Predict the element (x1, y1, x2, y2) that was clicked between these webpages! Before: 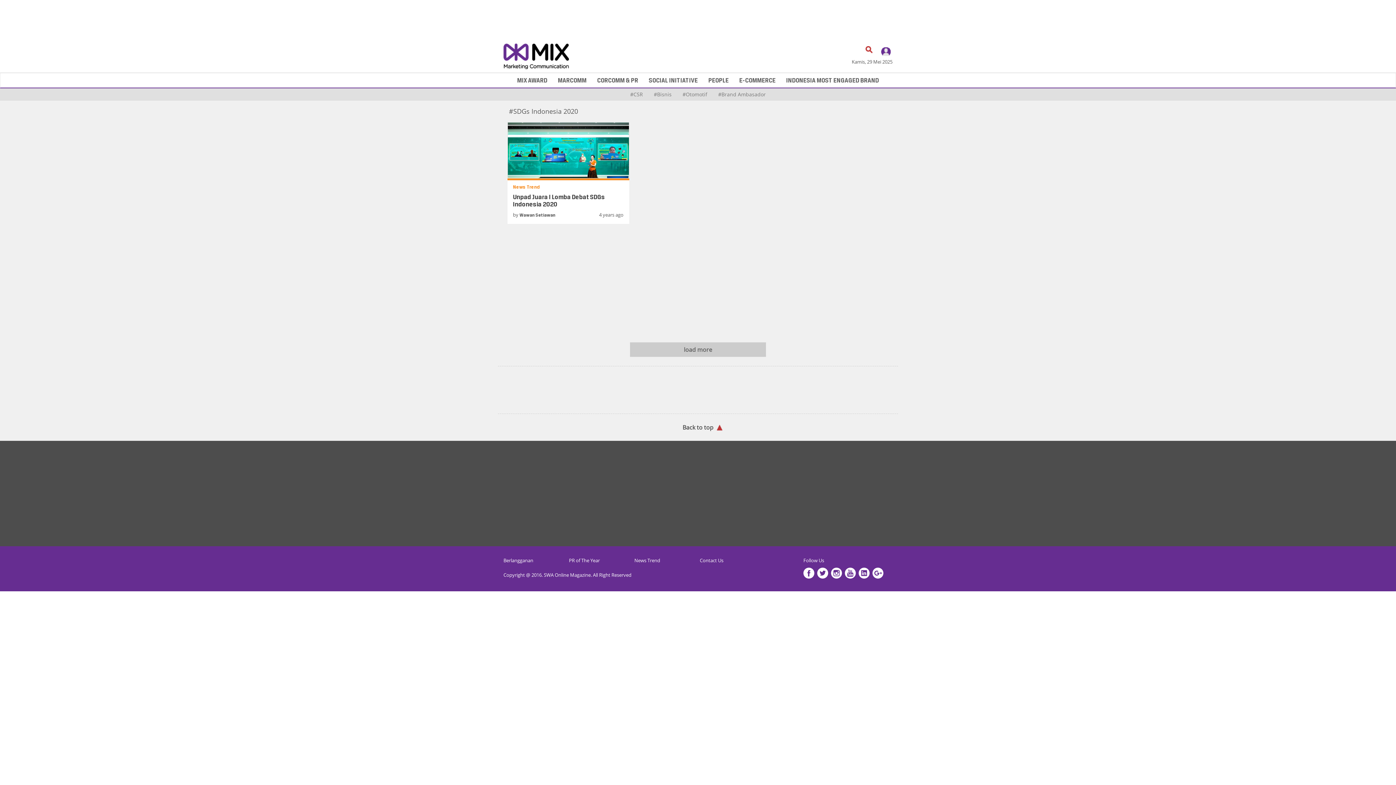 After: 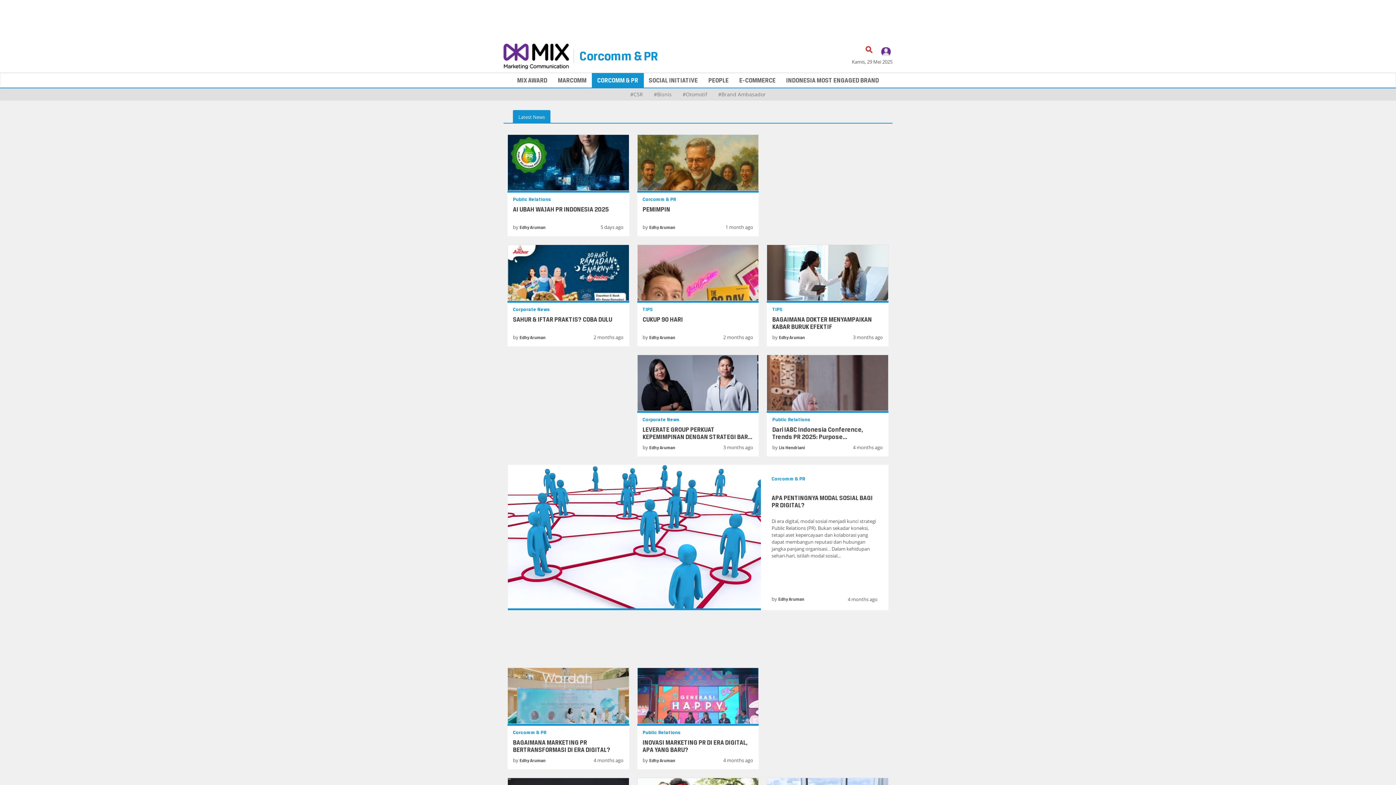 Action: label: CORCOMM & PR bbox: (591, 73, 643, 87)